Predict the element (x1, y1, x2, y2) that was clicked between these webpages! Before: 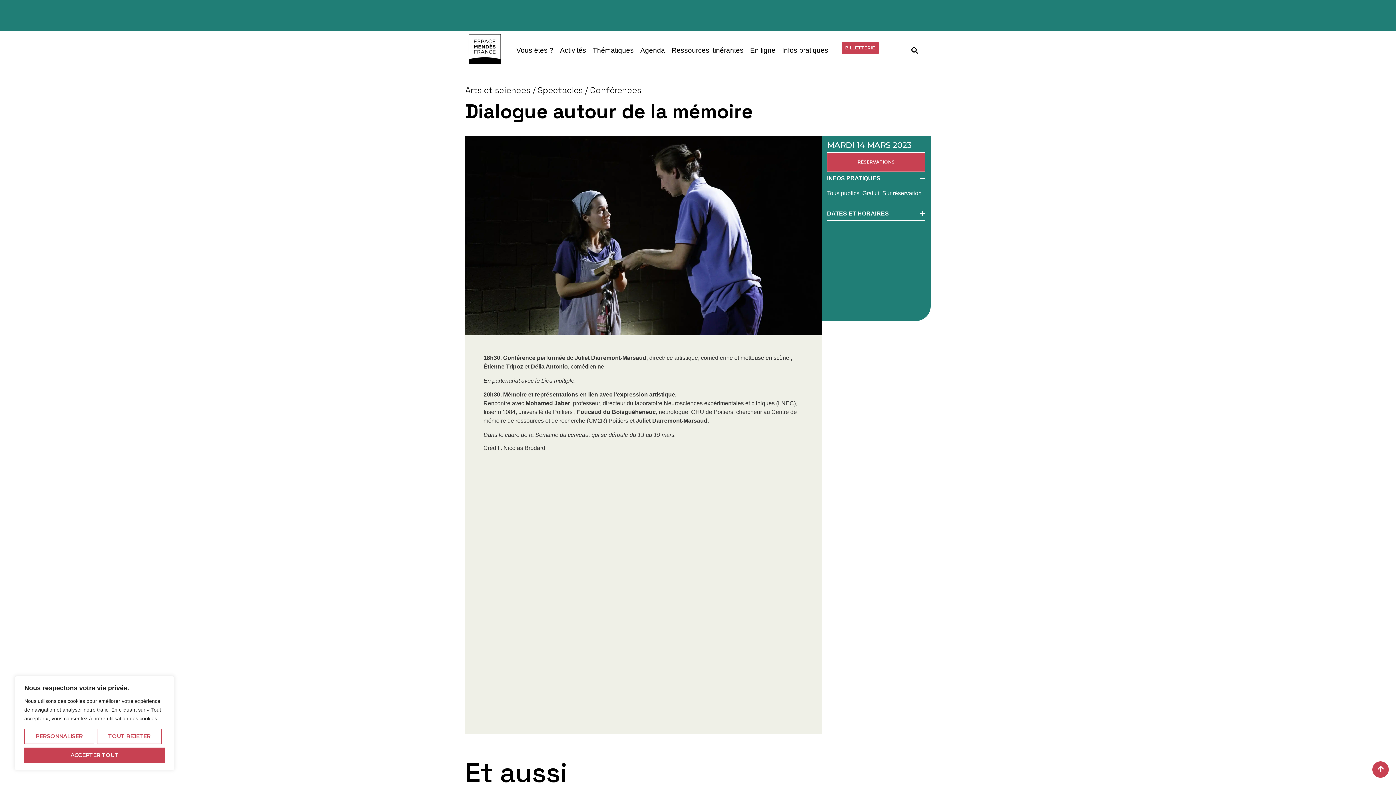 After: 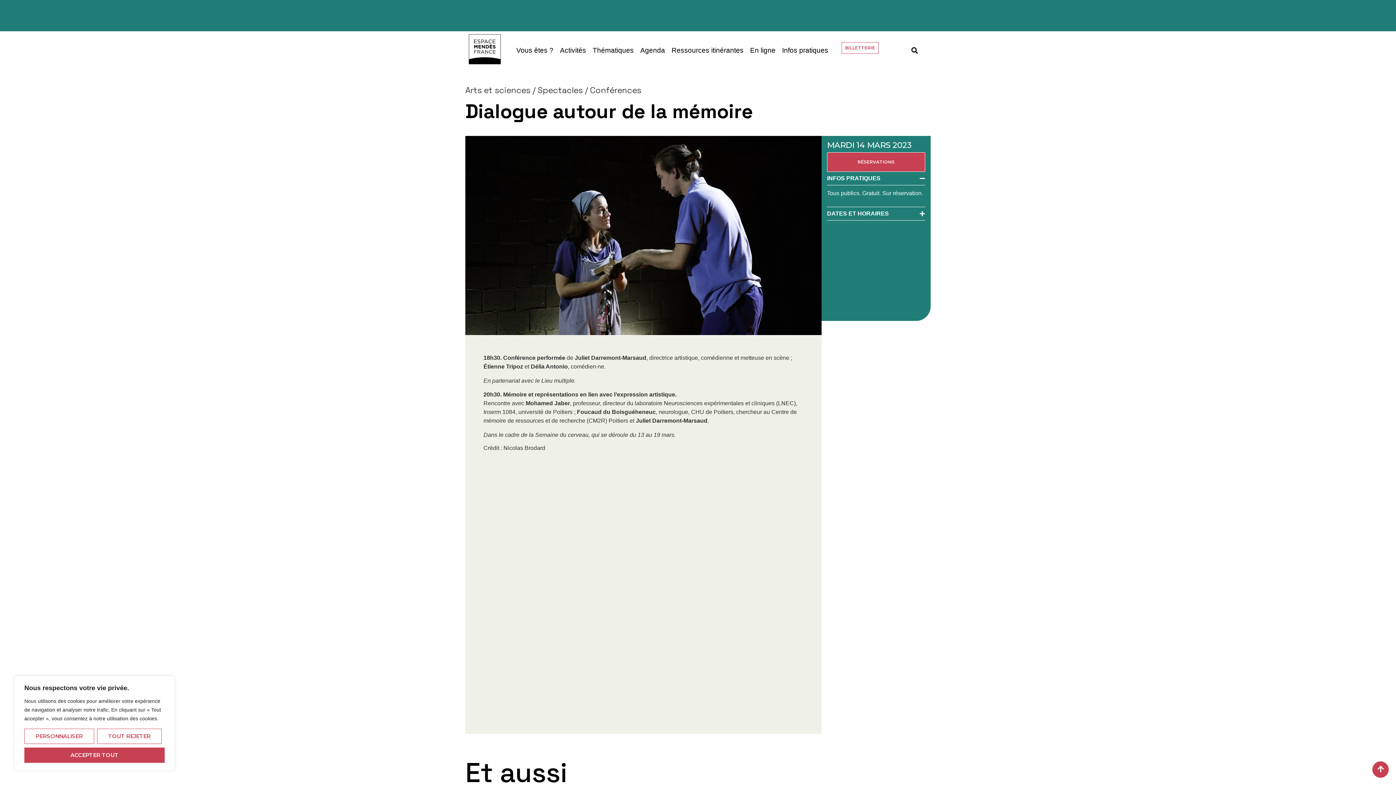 Action: label: BILLETTERIE bbox: (841, 42, 878, 53)